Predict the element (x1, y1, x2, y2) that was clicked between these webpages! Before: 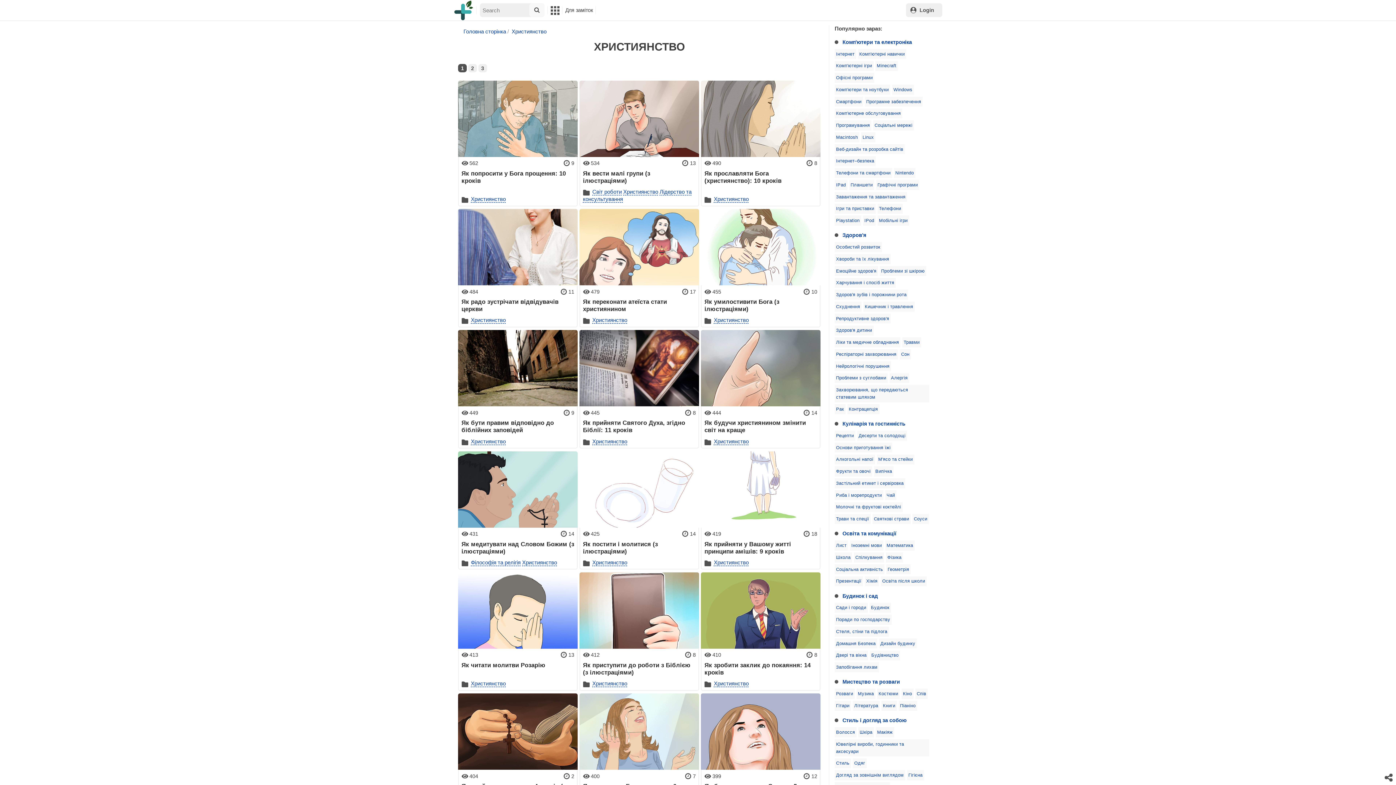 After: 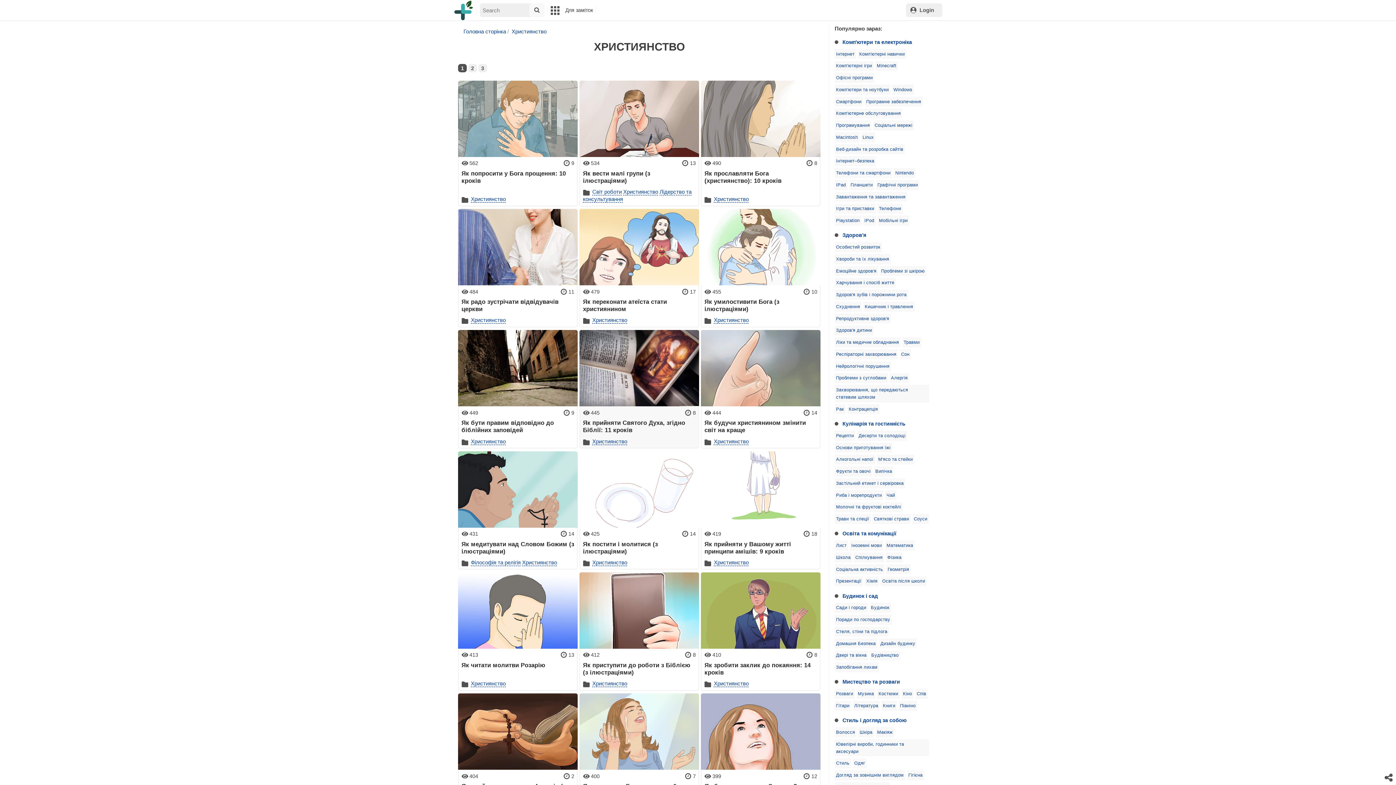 Action: label: Як прийняти Святого Духа, згідно Біблії: 11 кроків bbox: (583, 419, 695, 433)